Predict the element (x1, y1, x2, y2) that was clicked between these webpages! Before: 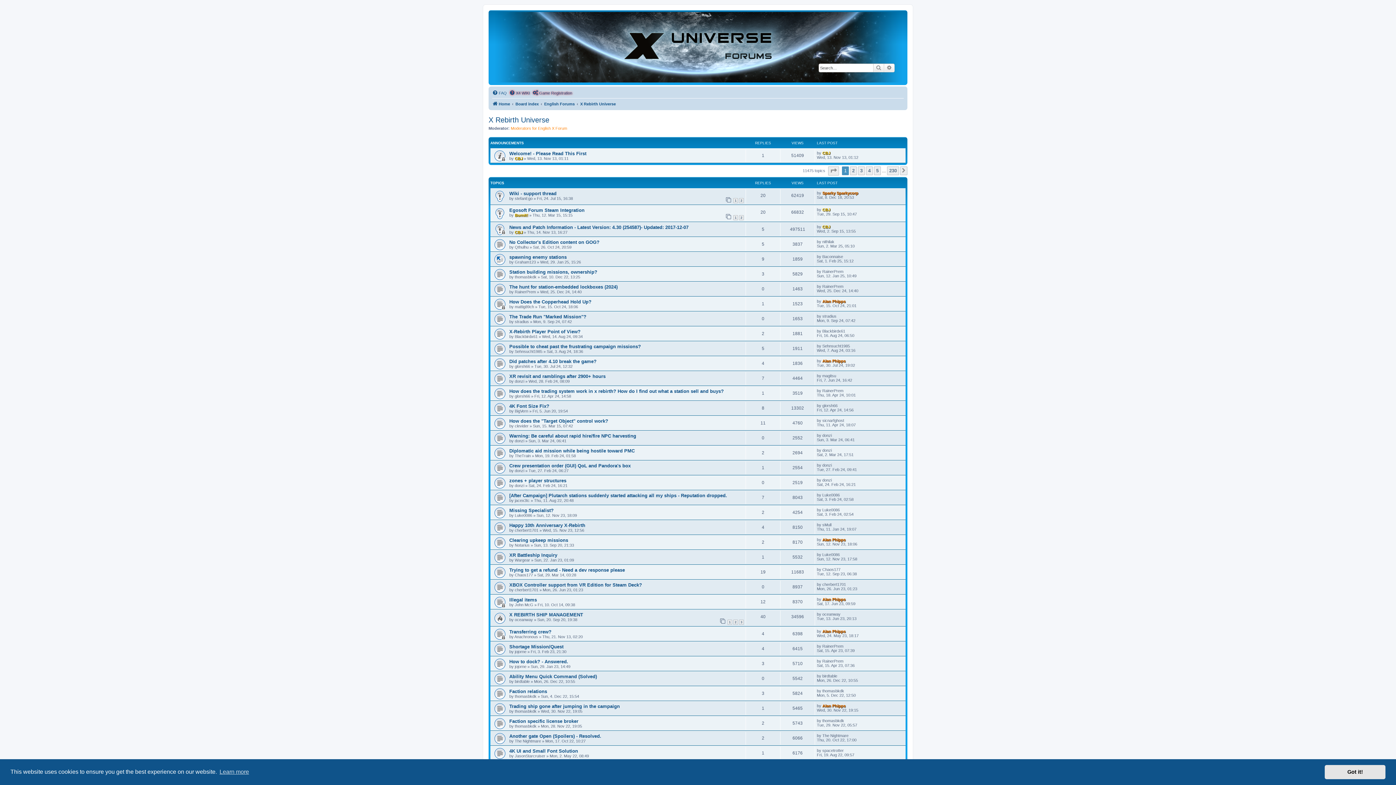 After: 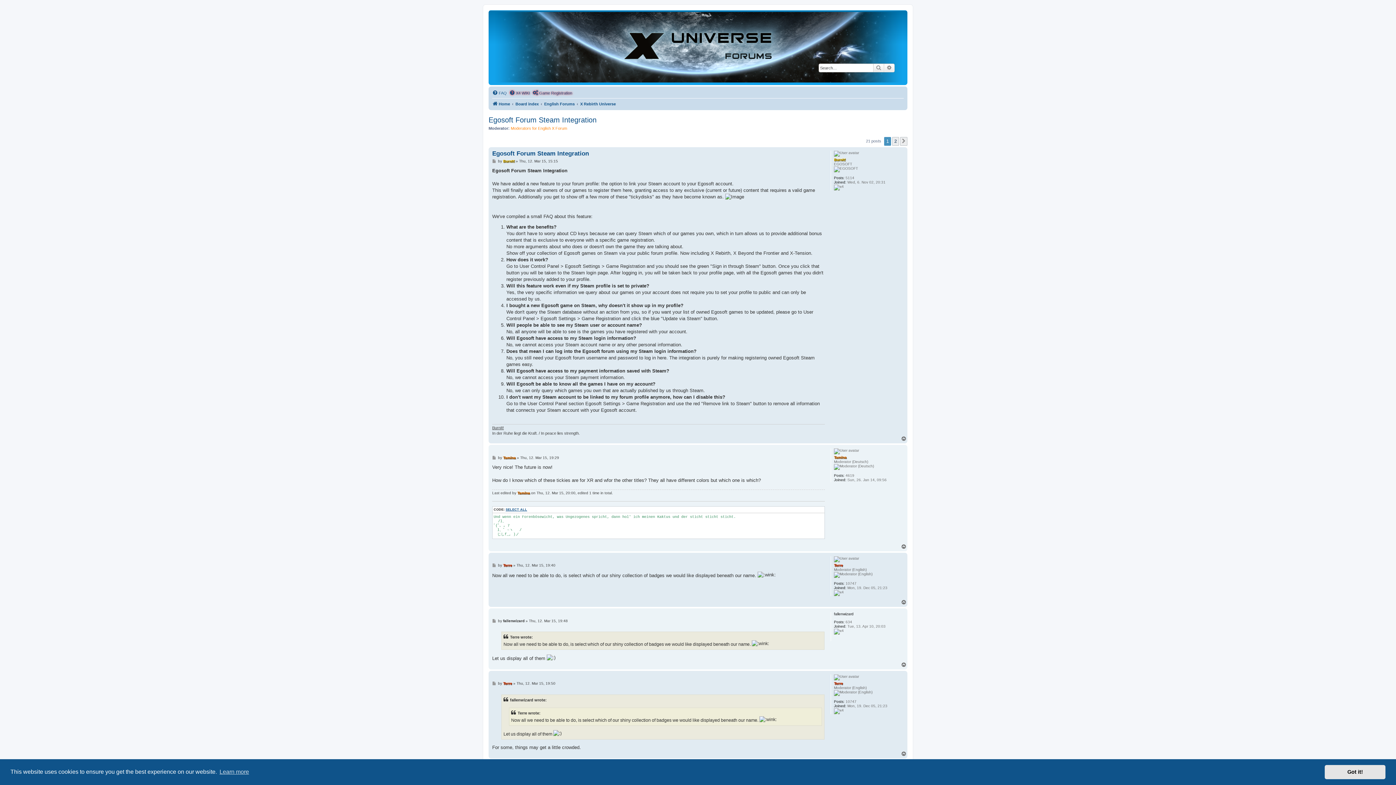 Action: label: 1 bbox: (733, 215, 738, 220)